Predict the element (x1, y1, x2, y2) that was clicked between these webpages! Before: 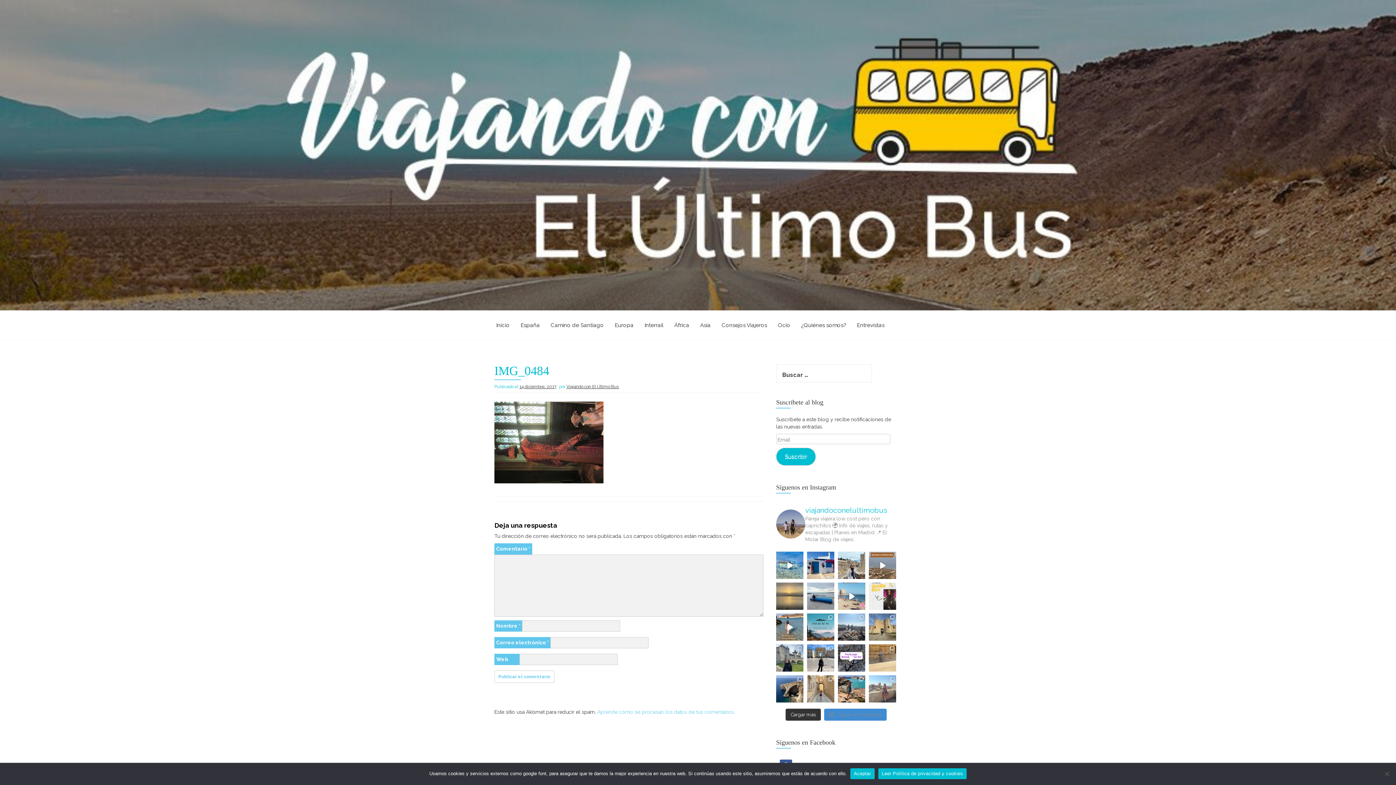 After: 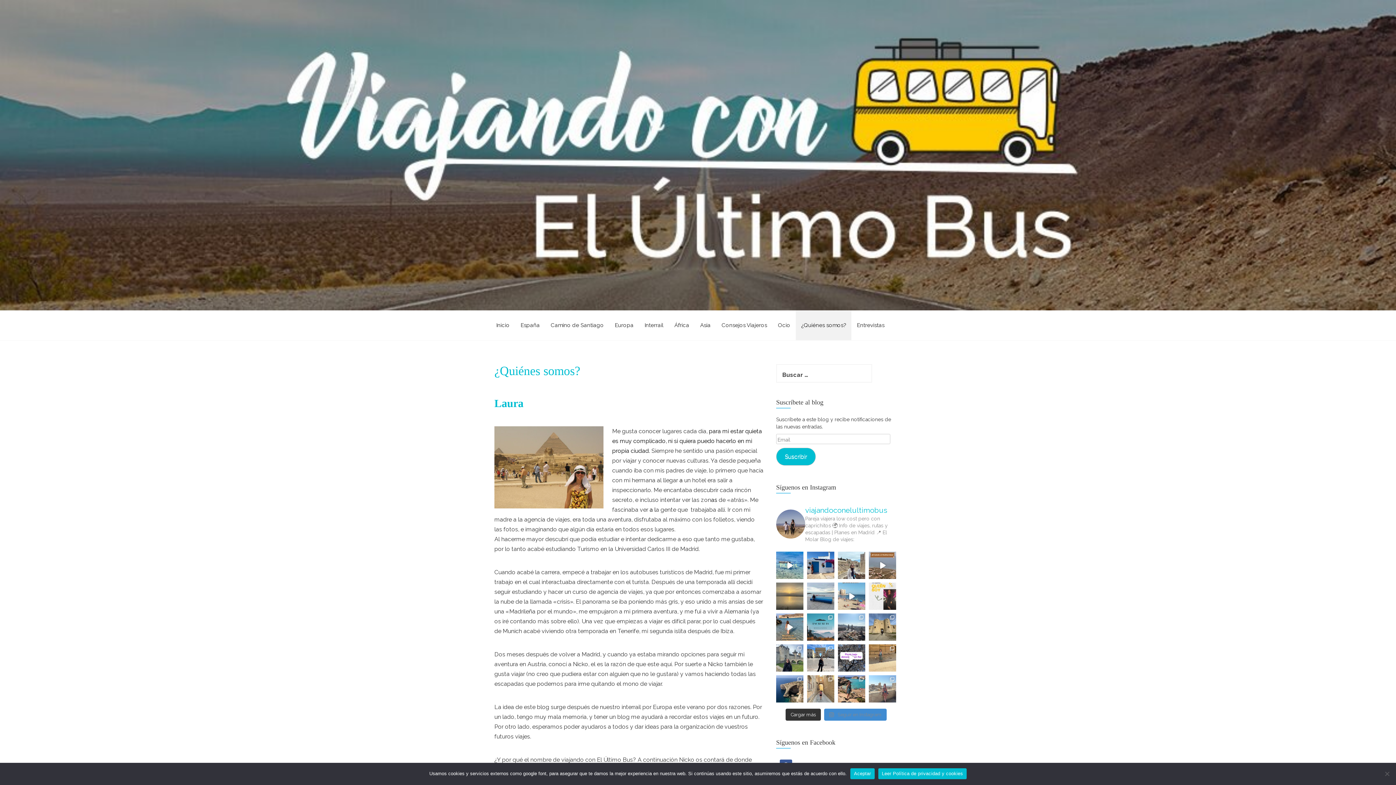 Action: bbox: (796, 311, 851, 340) label: ¿Quiénes somos?